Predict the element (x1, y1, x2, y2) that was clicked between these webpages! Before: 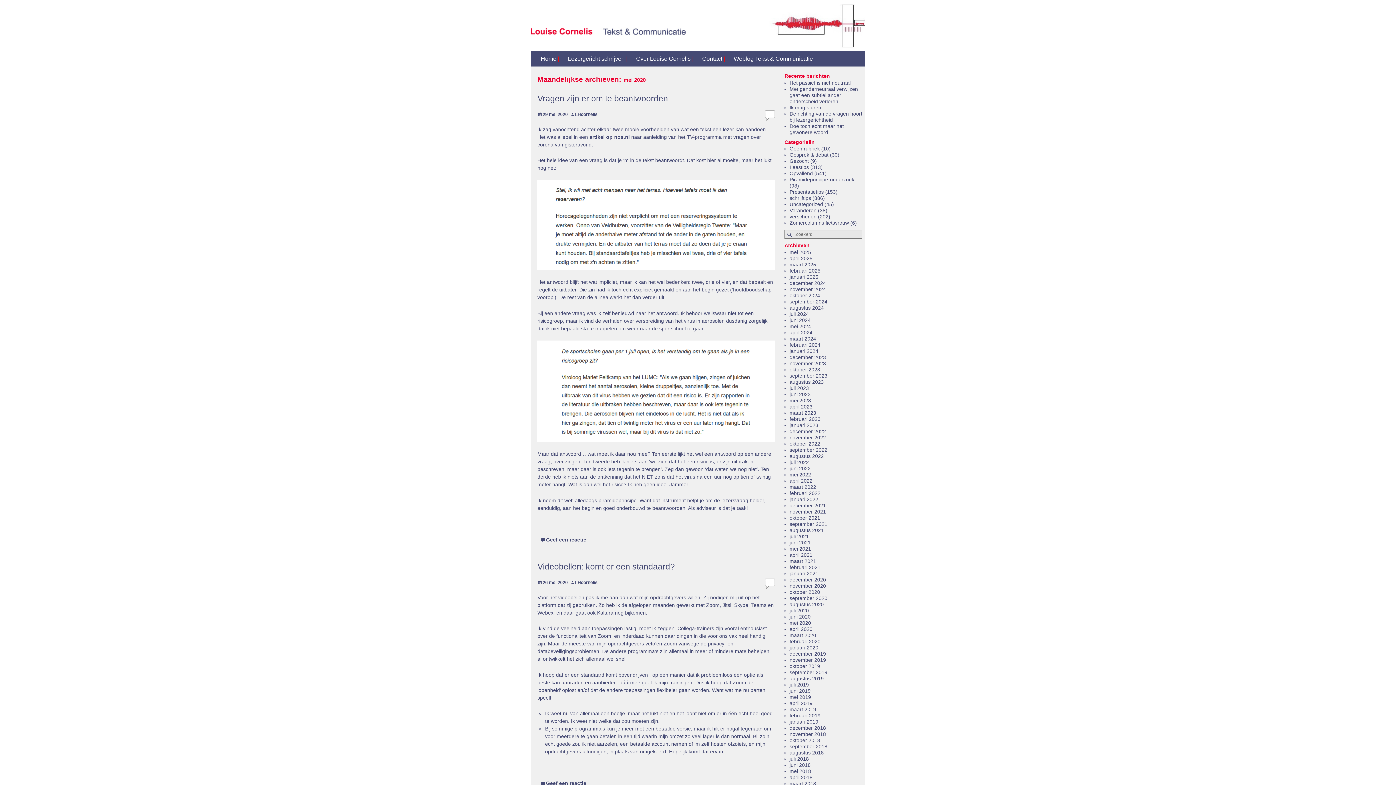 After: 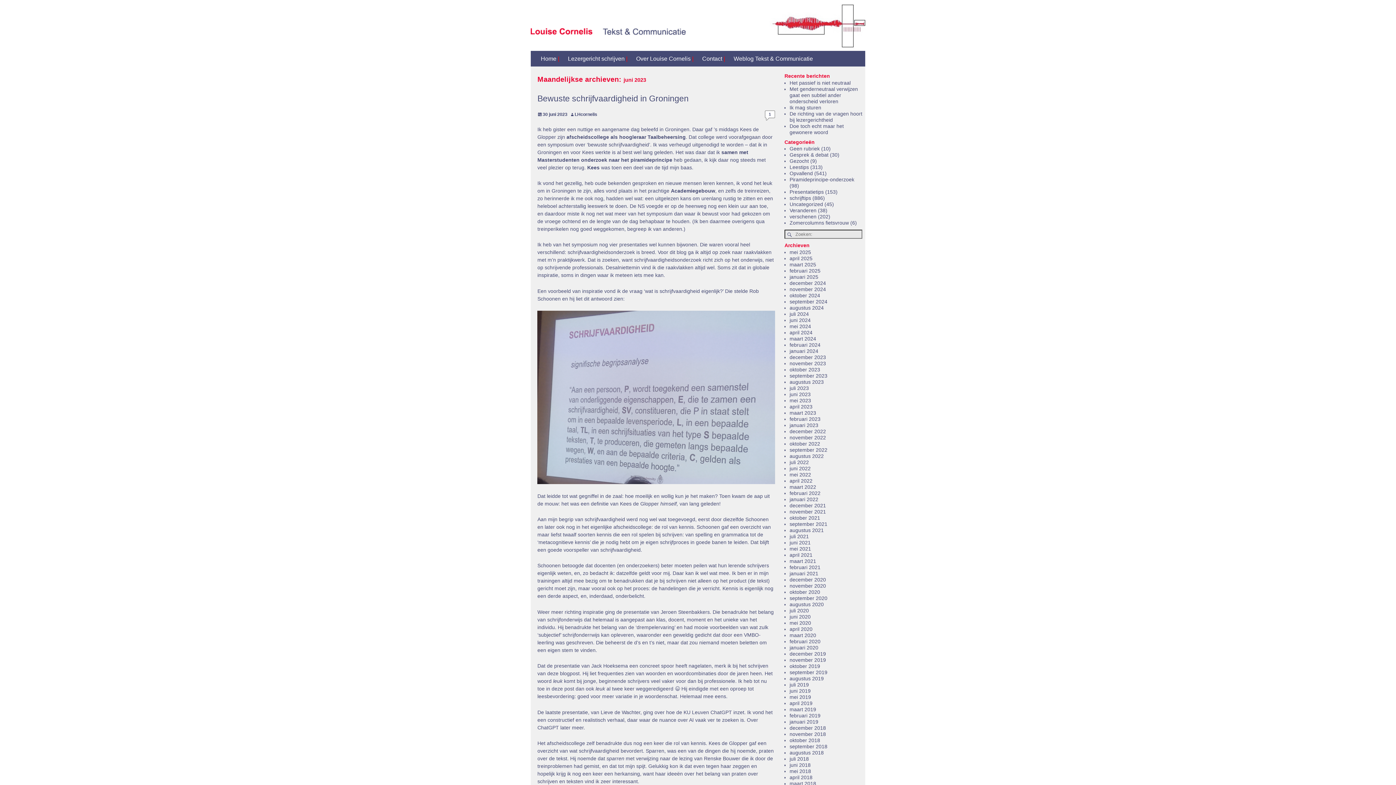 Action: label: juni 2023 bbox: (789, 391, 810, 397)